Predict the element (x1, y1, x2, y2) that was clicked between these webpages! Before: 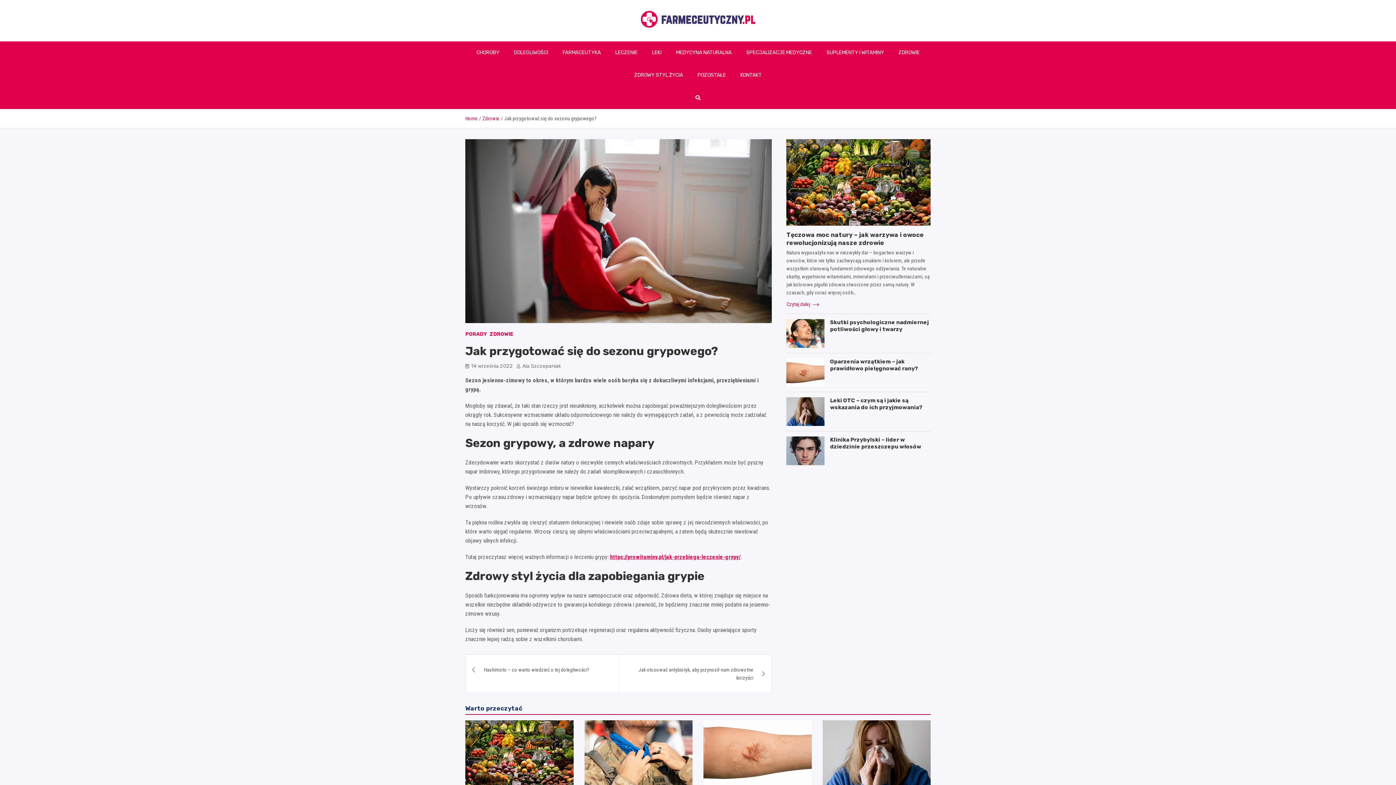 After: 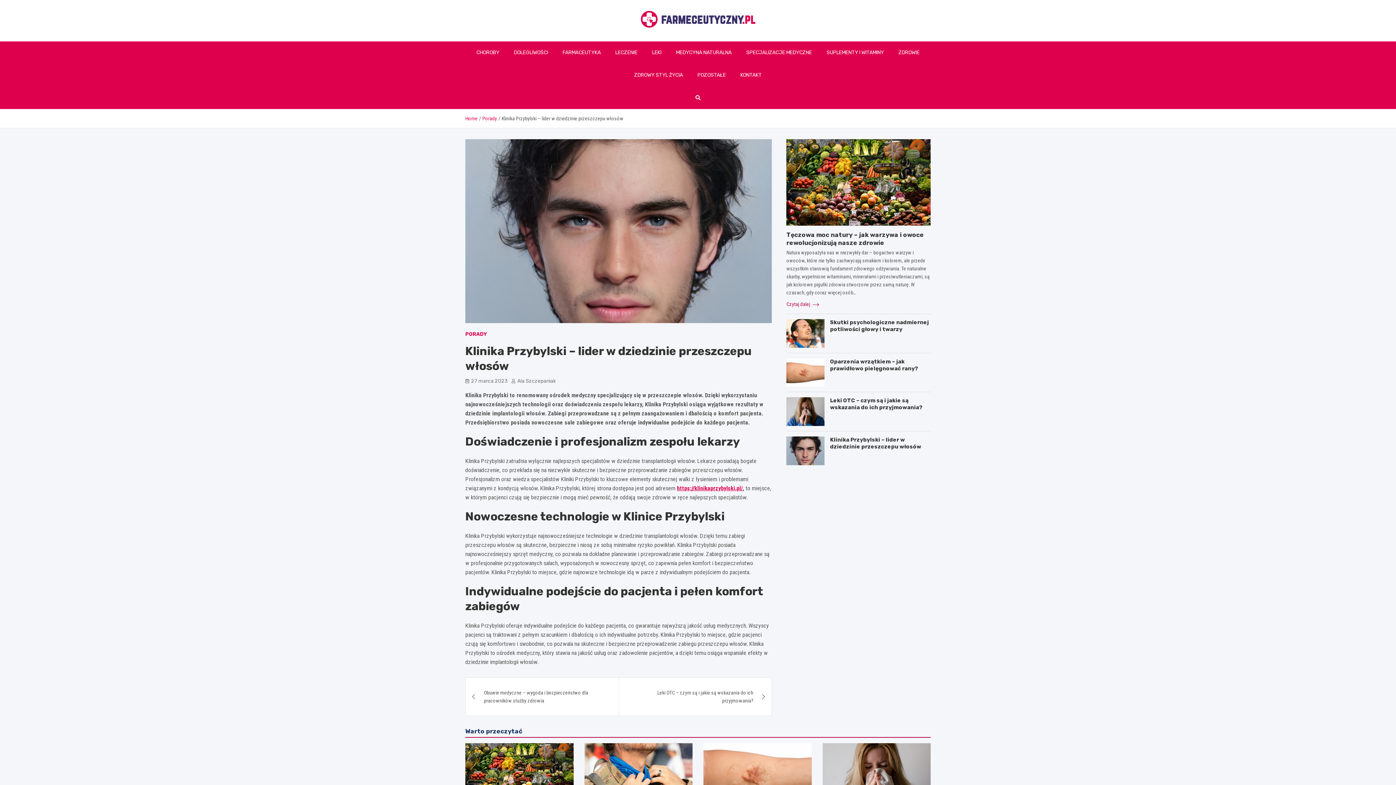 Action: label: Klinika Przybylski – lider w dziedzinie przeszczepu włosów bbox: (830, 436, 921, 450)